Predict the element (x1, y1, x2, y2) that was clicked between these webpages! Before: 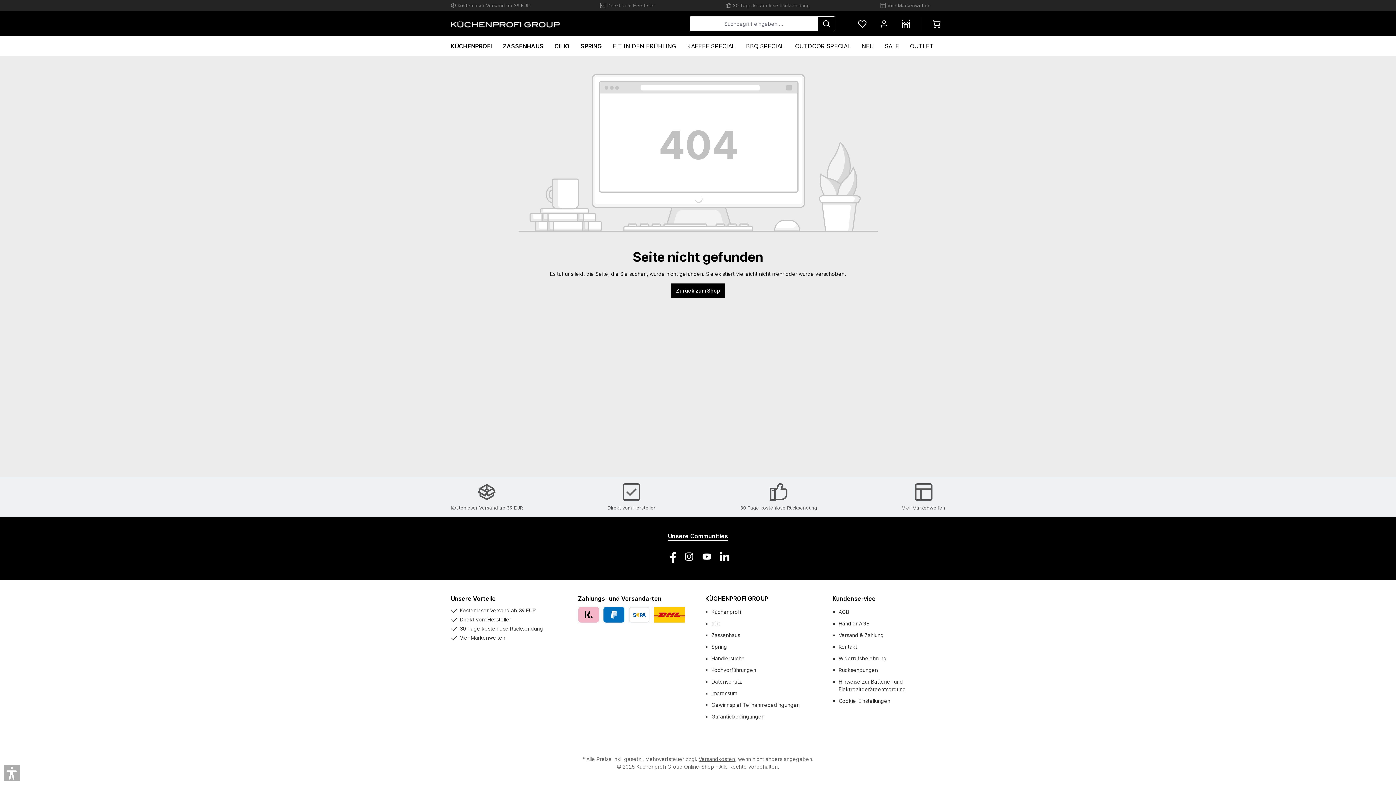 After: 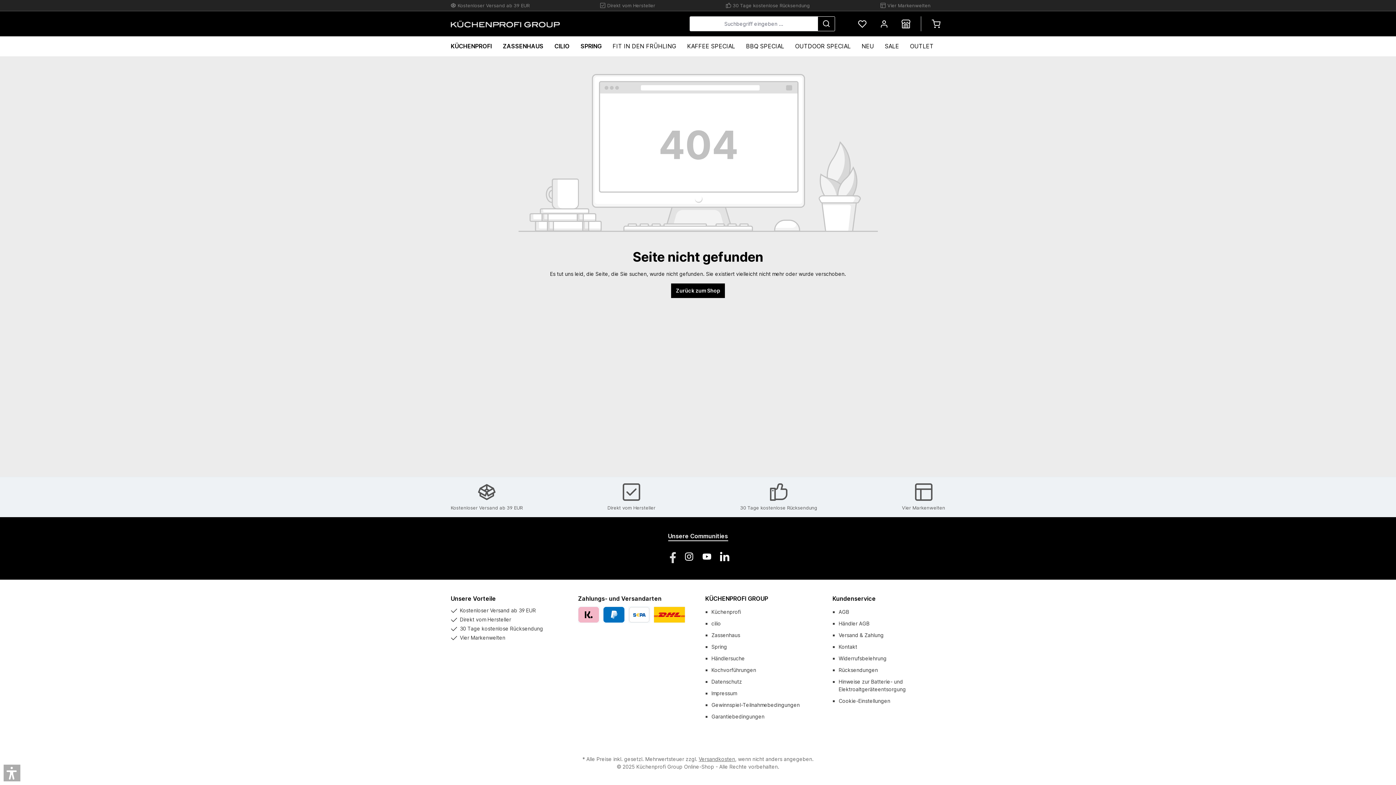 Action: bbox: (663, 548, 679, 565) label: Besuche uns auf Facebook